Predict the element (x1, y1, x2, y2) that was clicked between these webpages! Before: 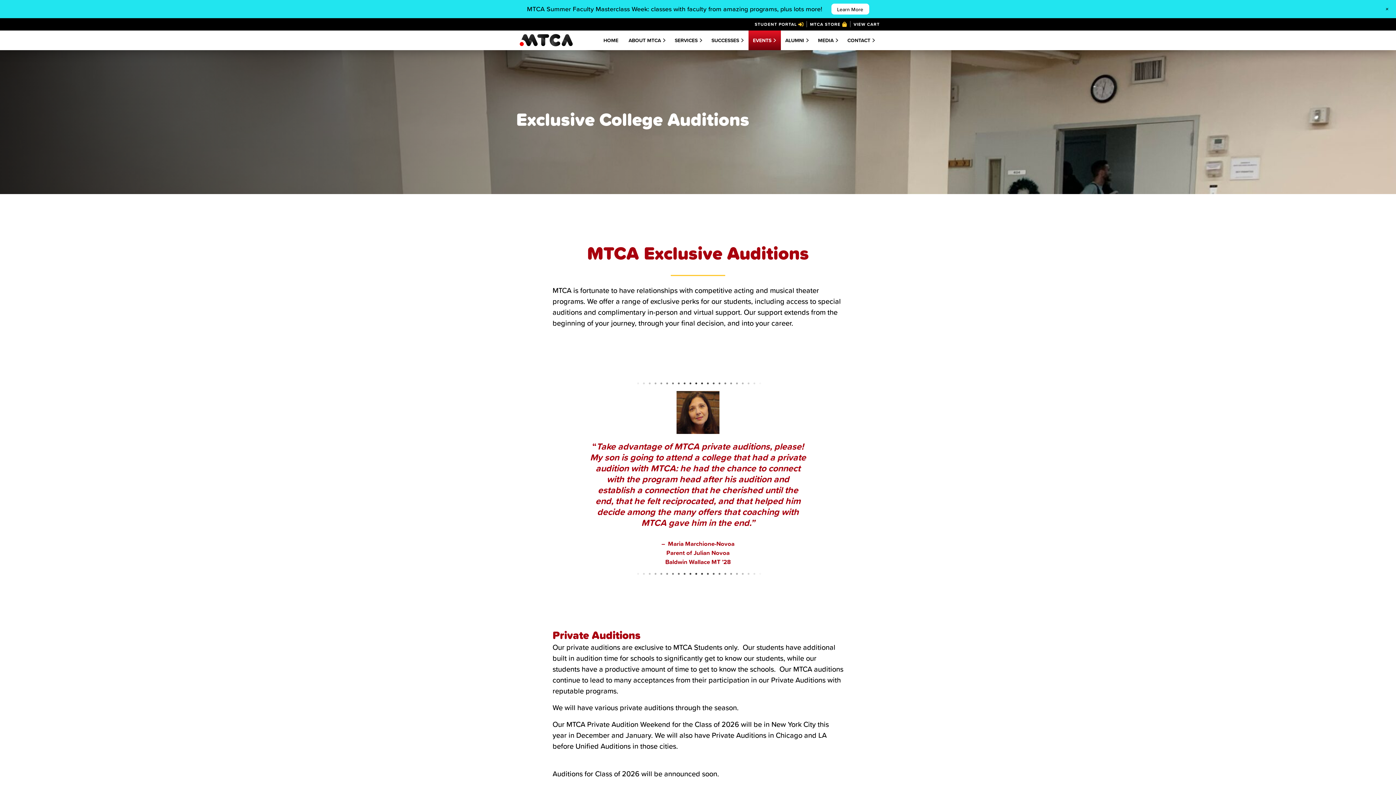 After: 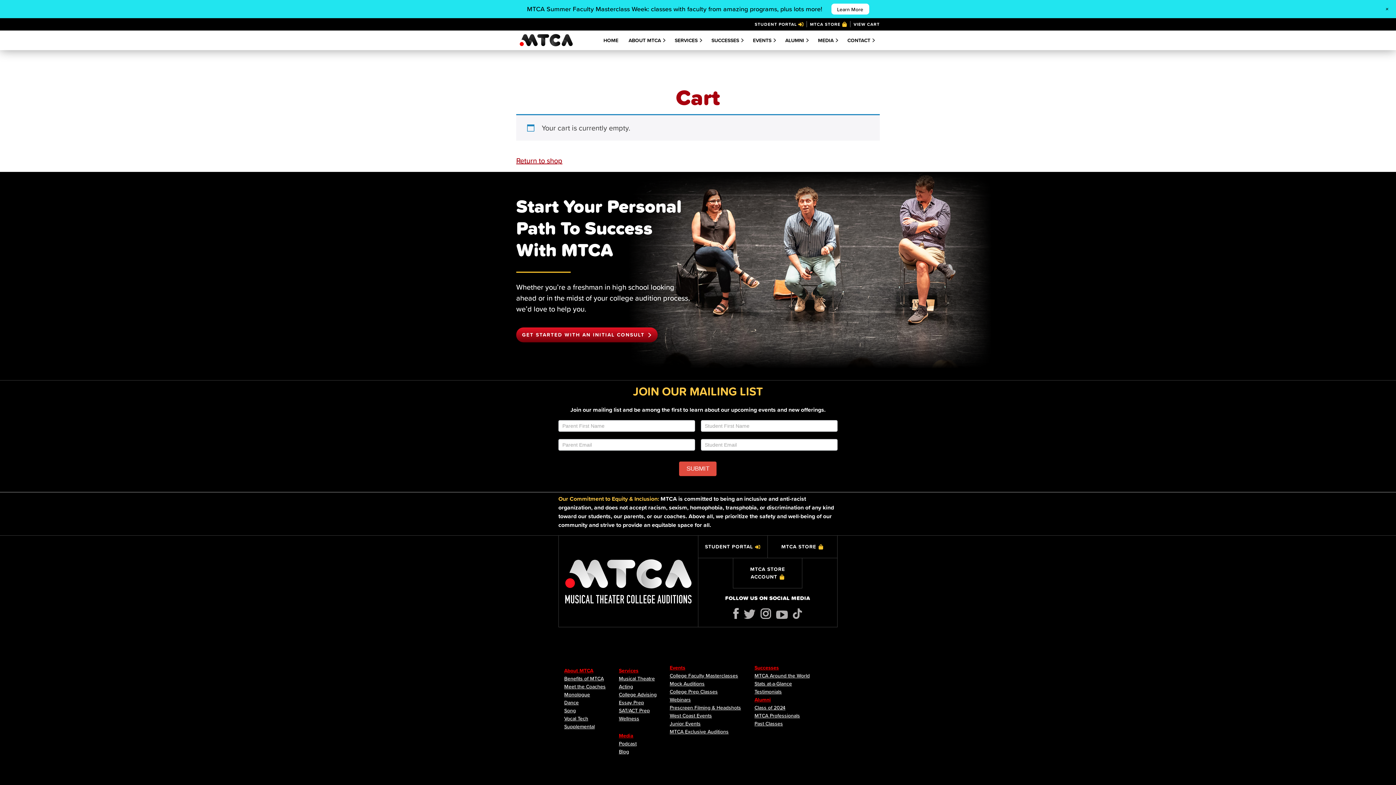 Action: label: VIEW CART bbox: (850, 21, 880, 27)